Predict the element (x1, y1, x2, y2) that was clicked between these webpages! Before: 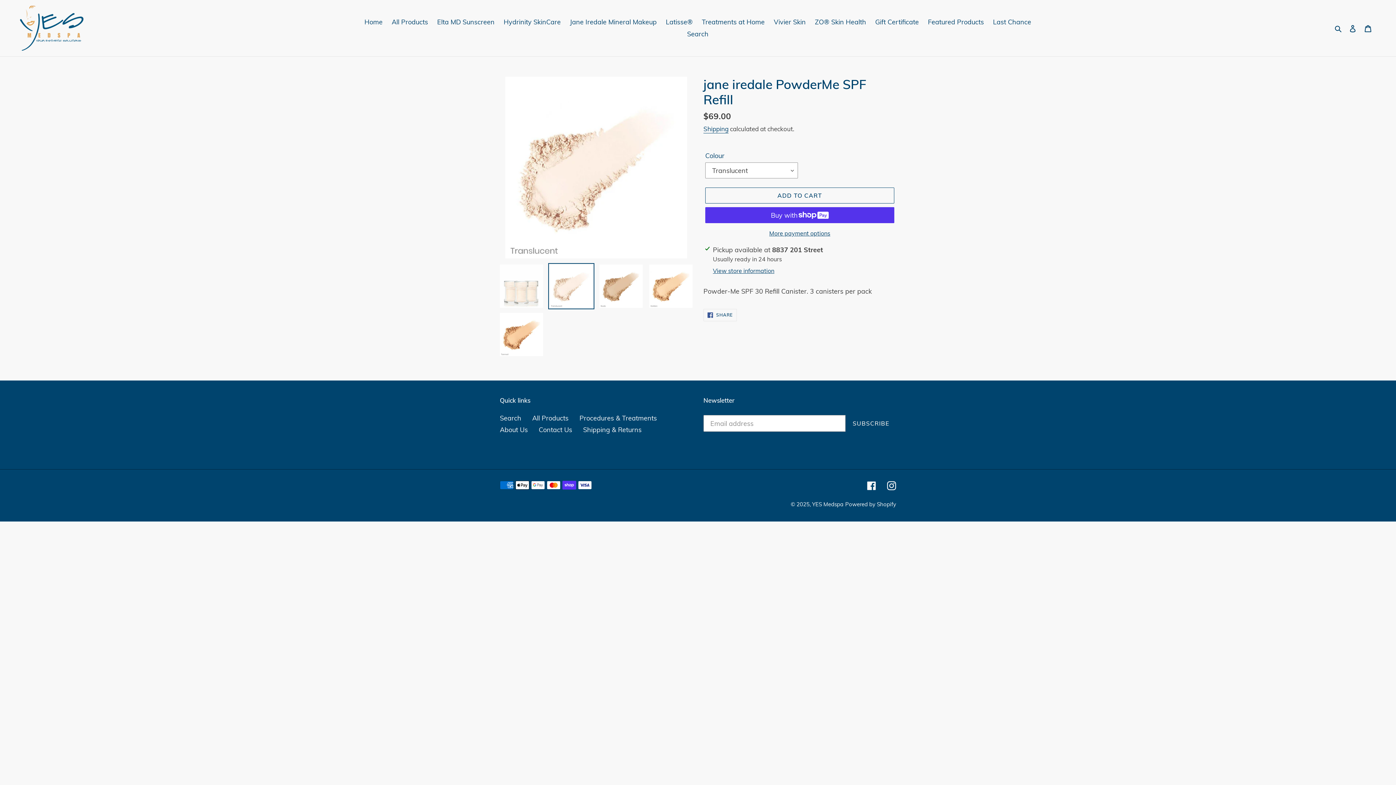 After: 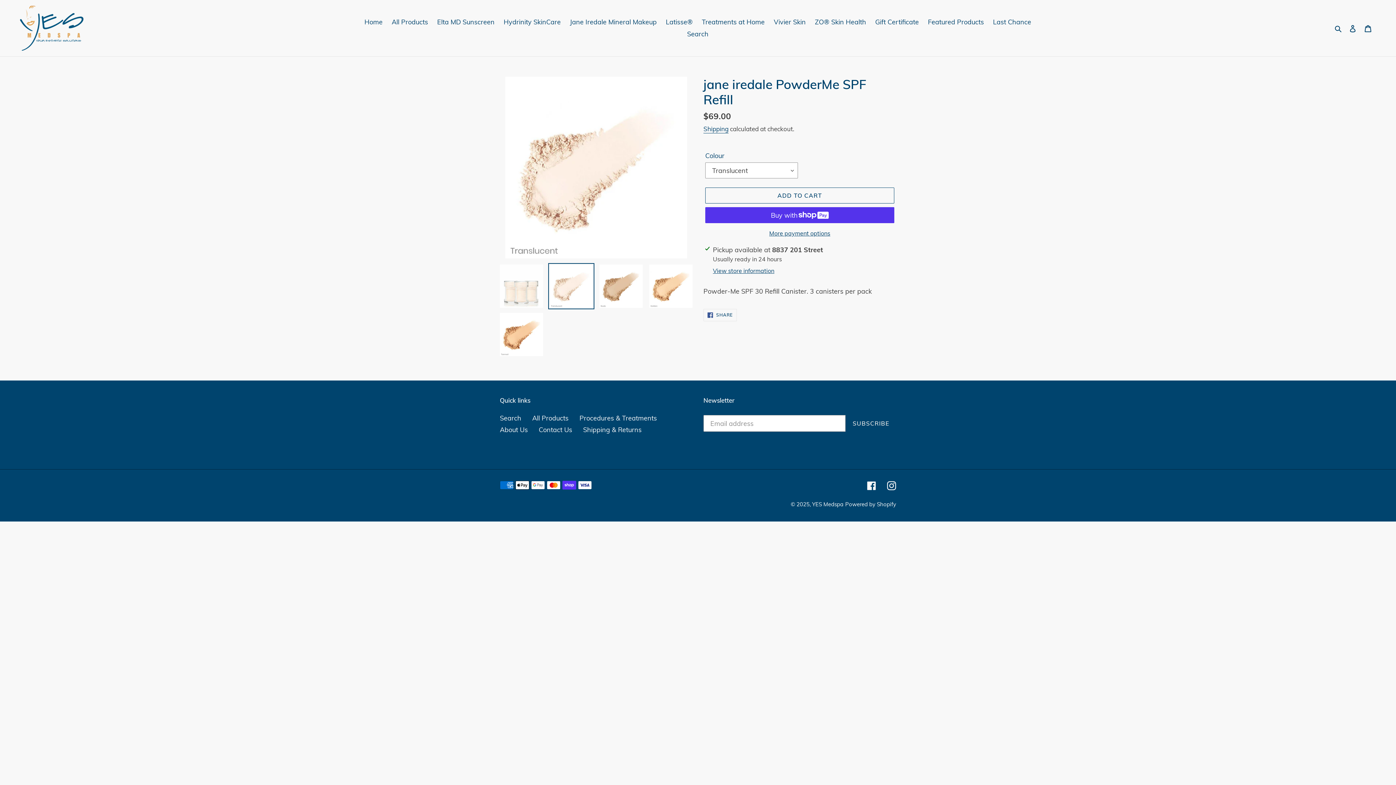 Action: bbox: (548, 263, 594, 309)